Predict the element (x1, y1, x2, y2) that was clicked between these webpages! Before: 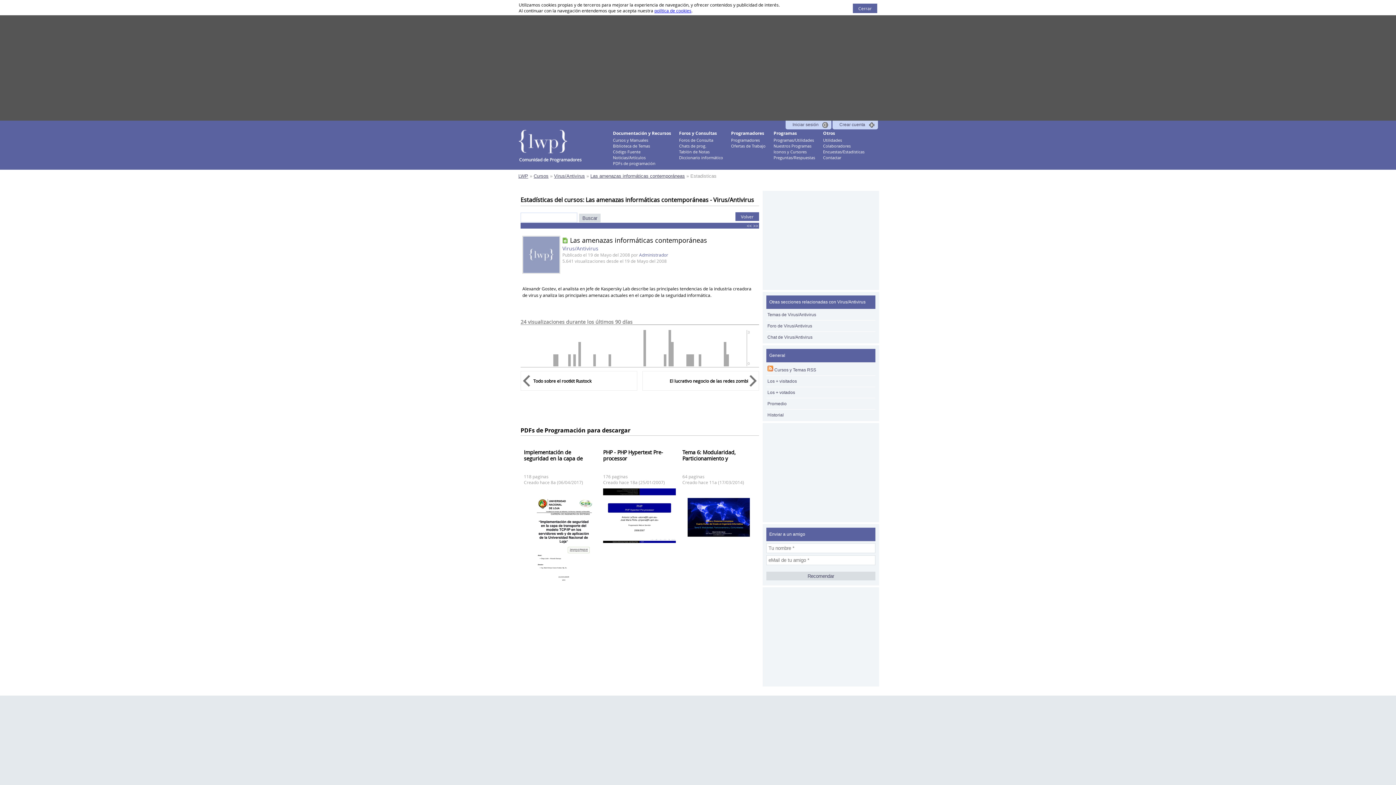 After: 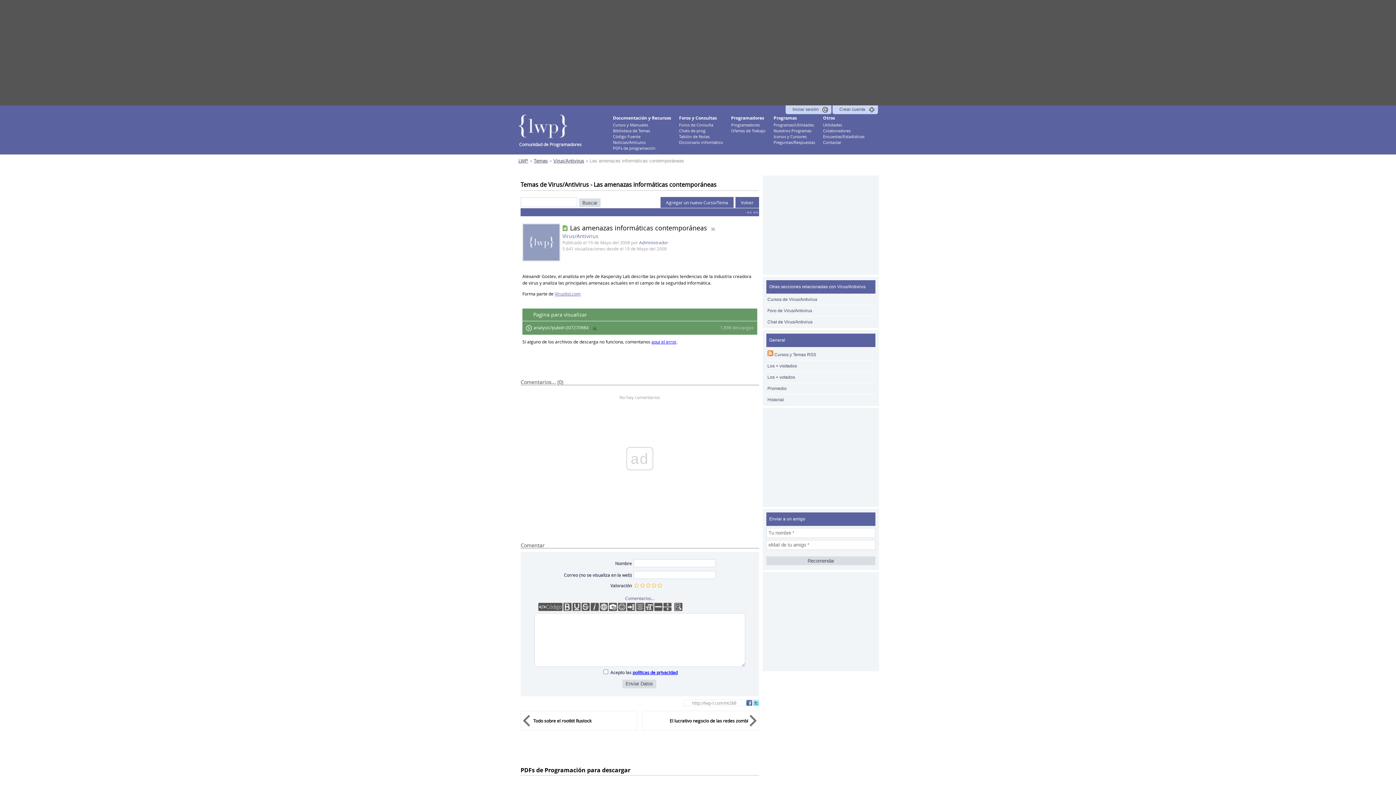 Action: bbox: (590, 173, 685, 178) label: Las amenazas informáticas contemporáneas